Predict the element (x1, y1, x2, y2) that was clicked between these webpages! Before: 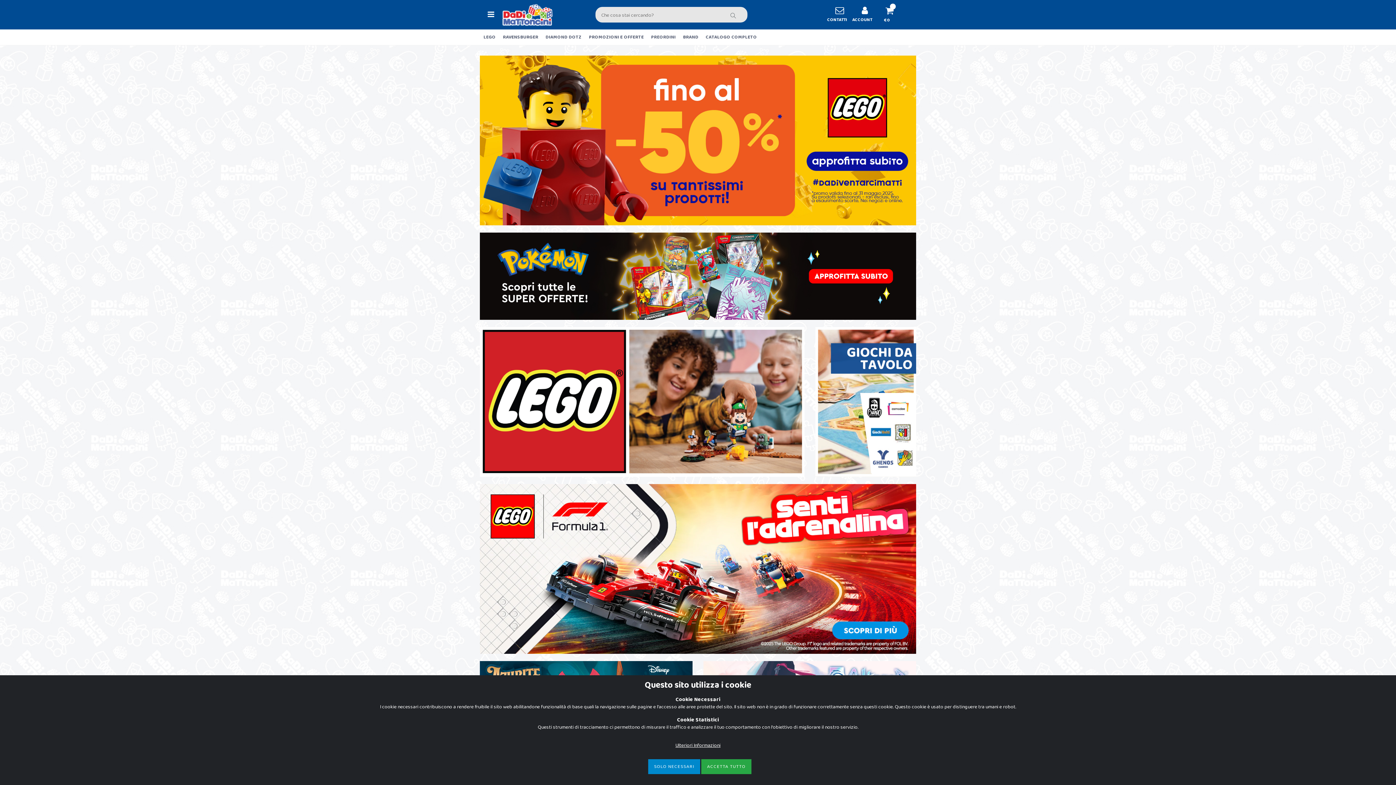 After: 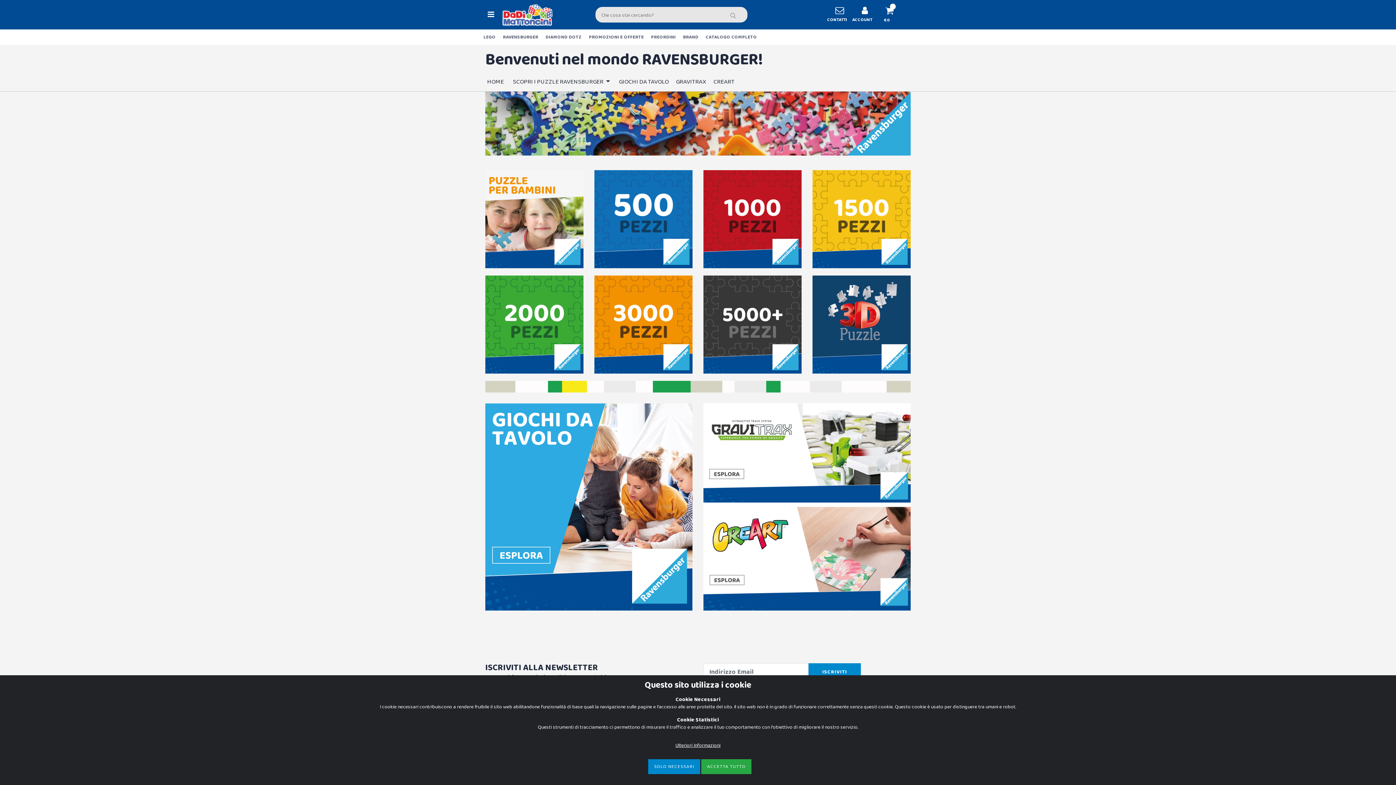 Action: bbox: (499, 29, 542, 45) label: RAVENSBURGER